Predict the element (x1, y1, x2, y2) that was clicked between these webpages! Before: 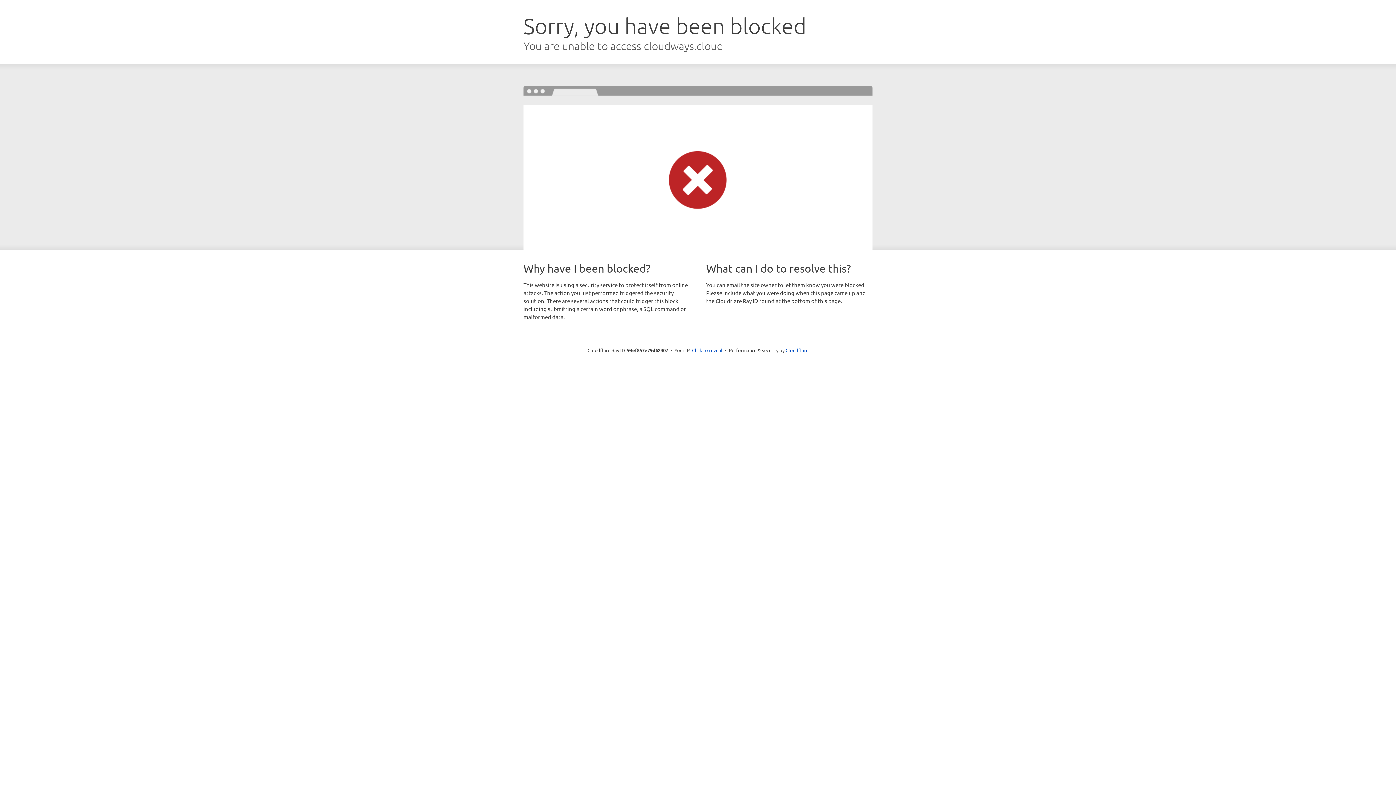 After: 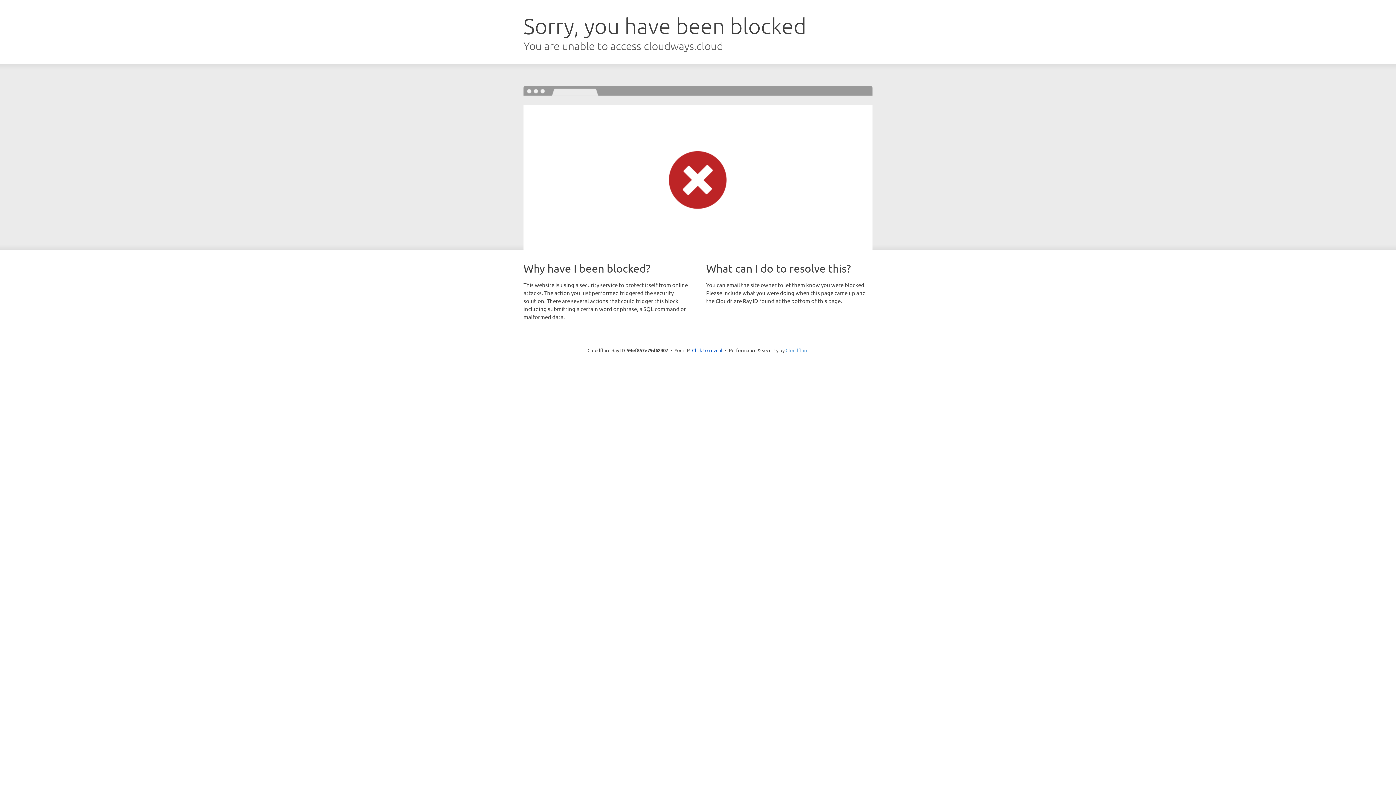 Action: bbox: (785, 347, 808, 353) label: Cloudflare